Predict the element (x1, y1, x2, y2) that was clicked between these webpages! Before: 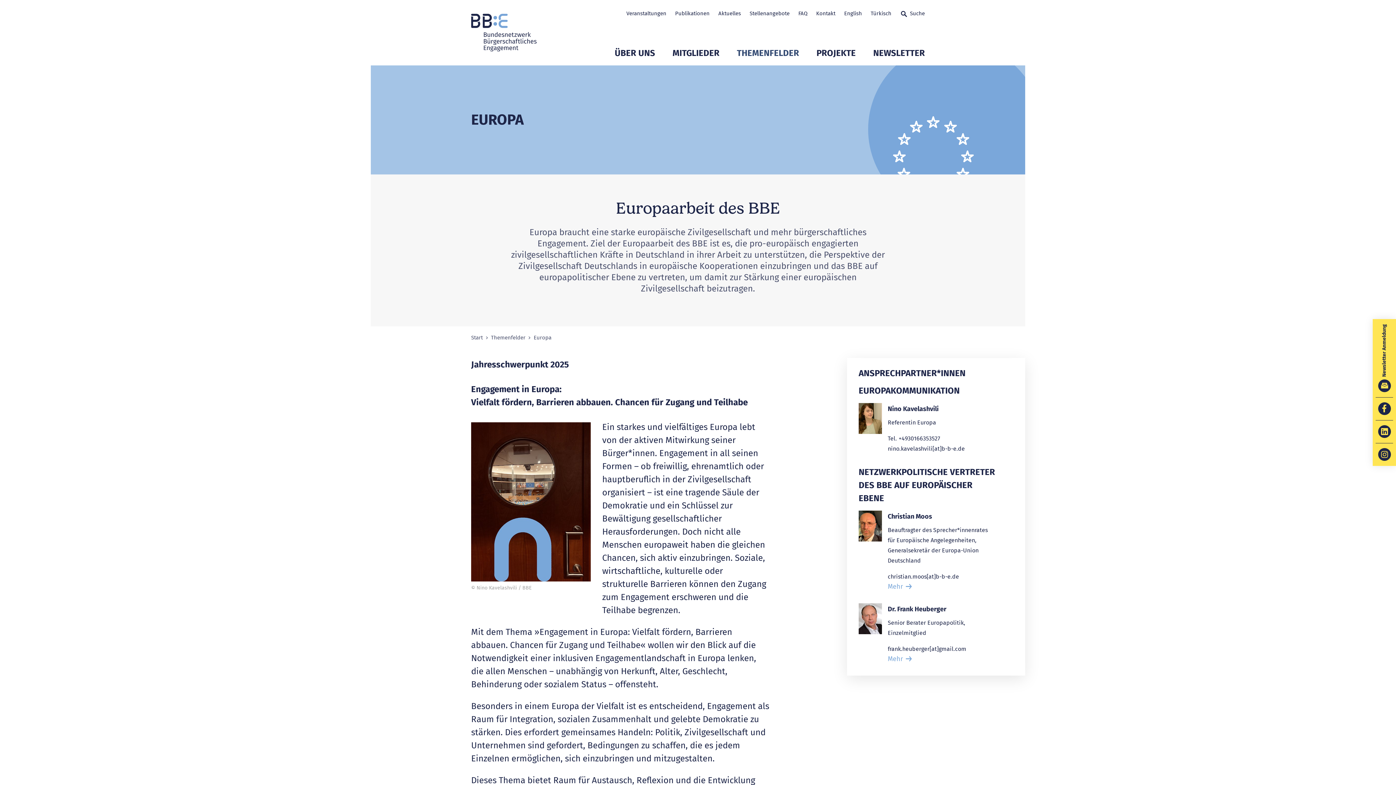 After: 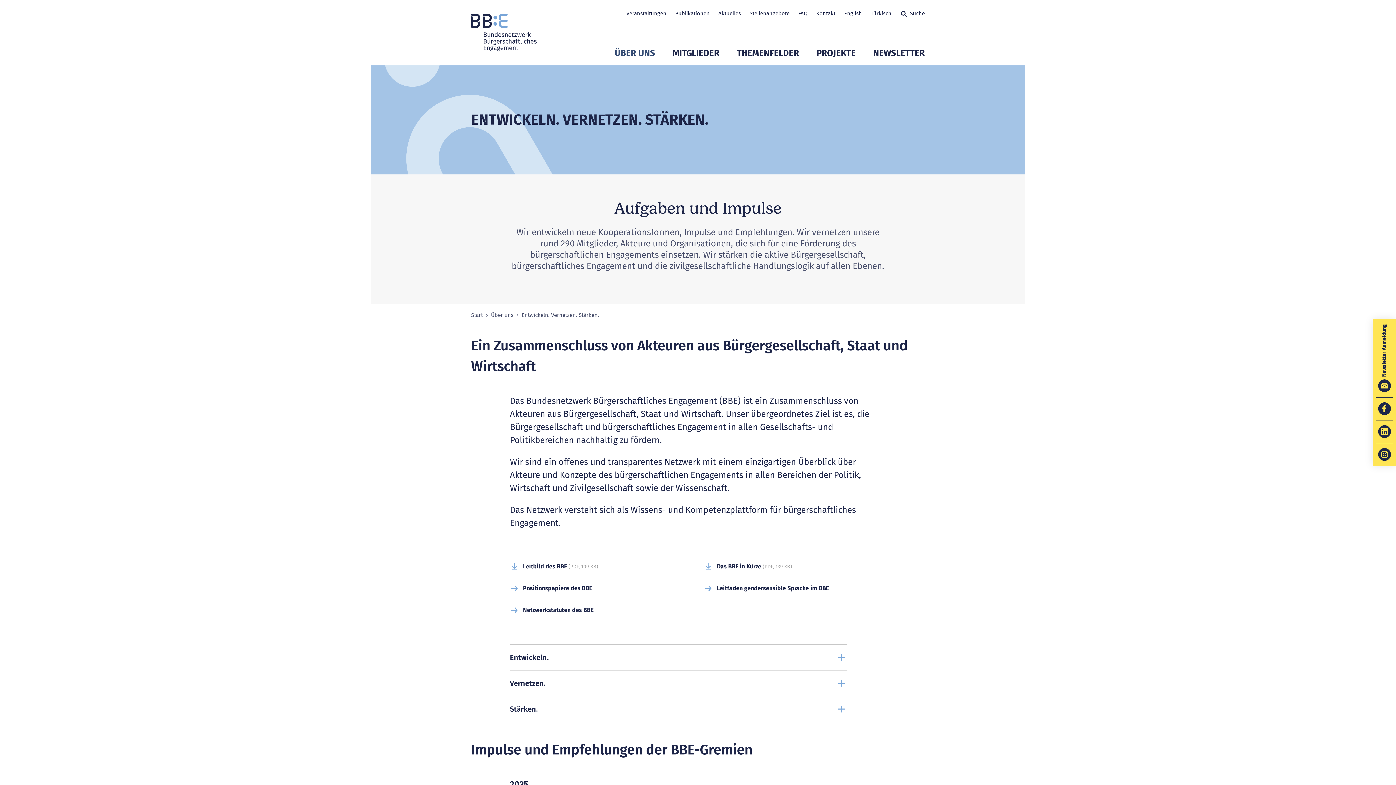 Action: label: ÜBER UNS bbox: (614, 46, 655, 65)